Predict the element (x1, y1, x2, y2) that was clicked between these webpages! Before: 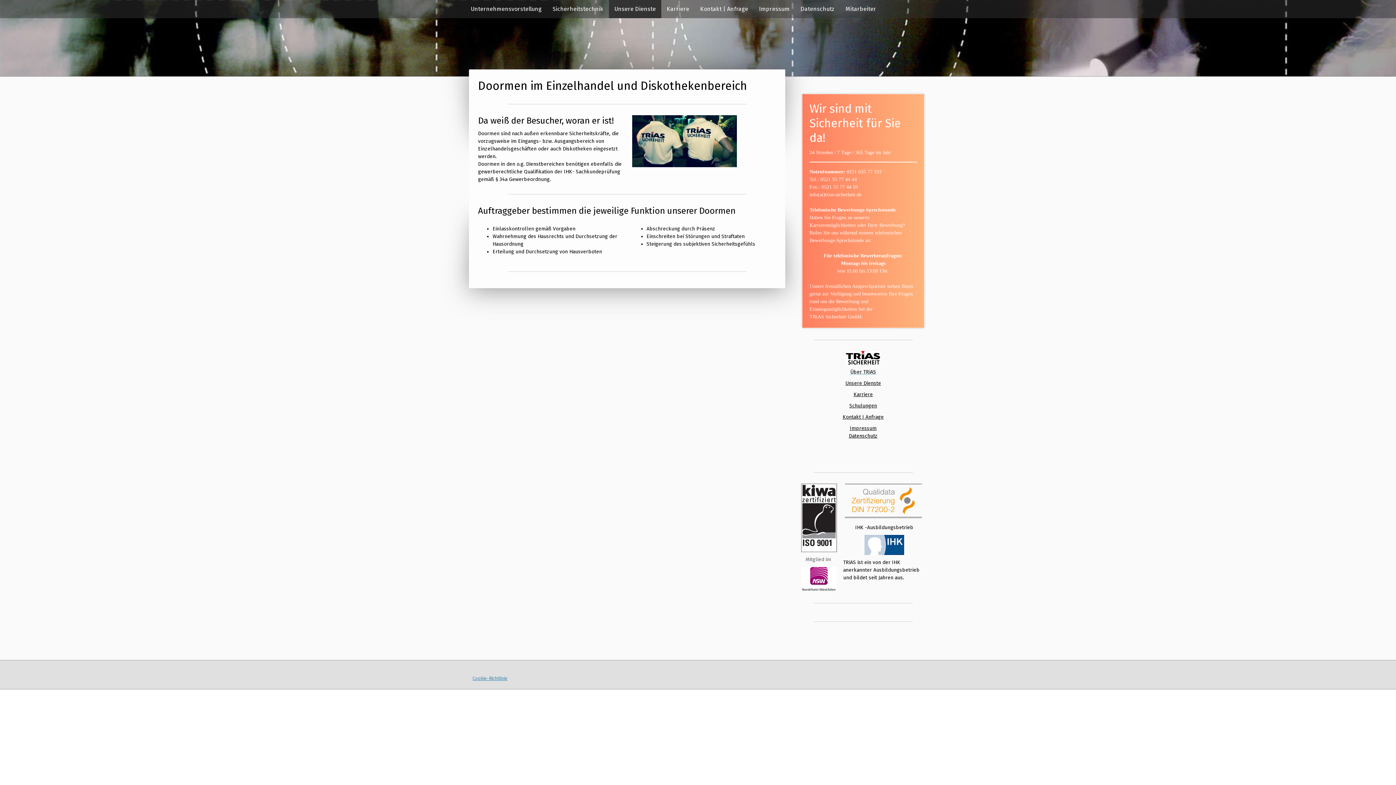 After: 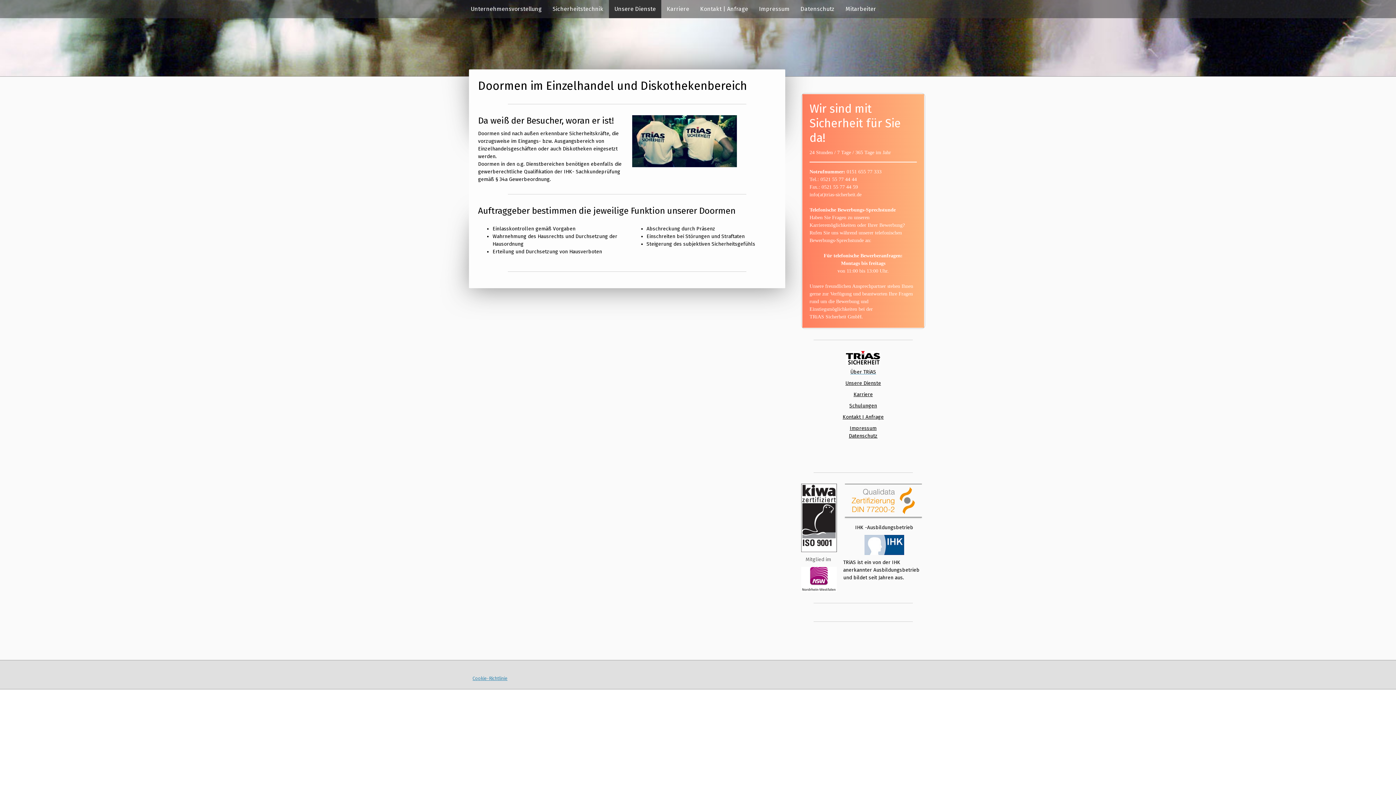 Action: bbox: (849, 433, 877, 439) label: Datenschutz